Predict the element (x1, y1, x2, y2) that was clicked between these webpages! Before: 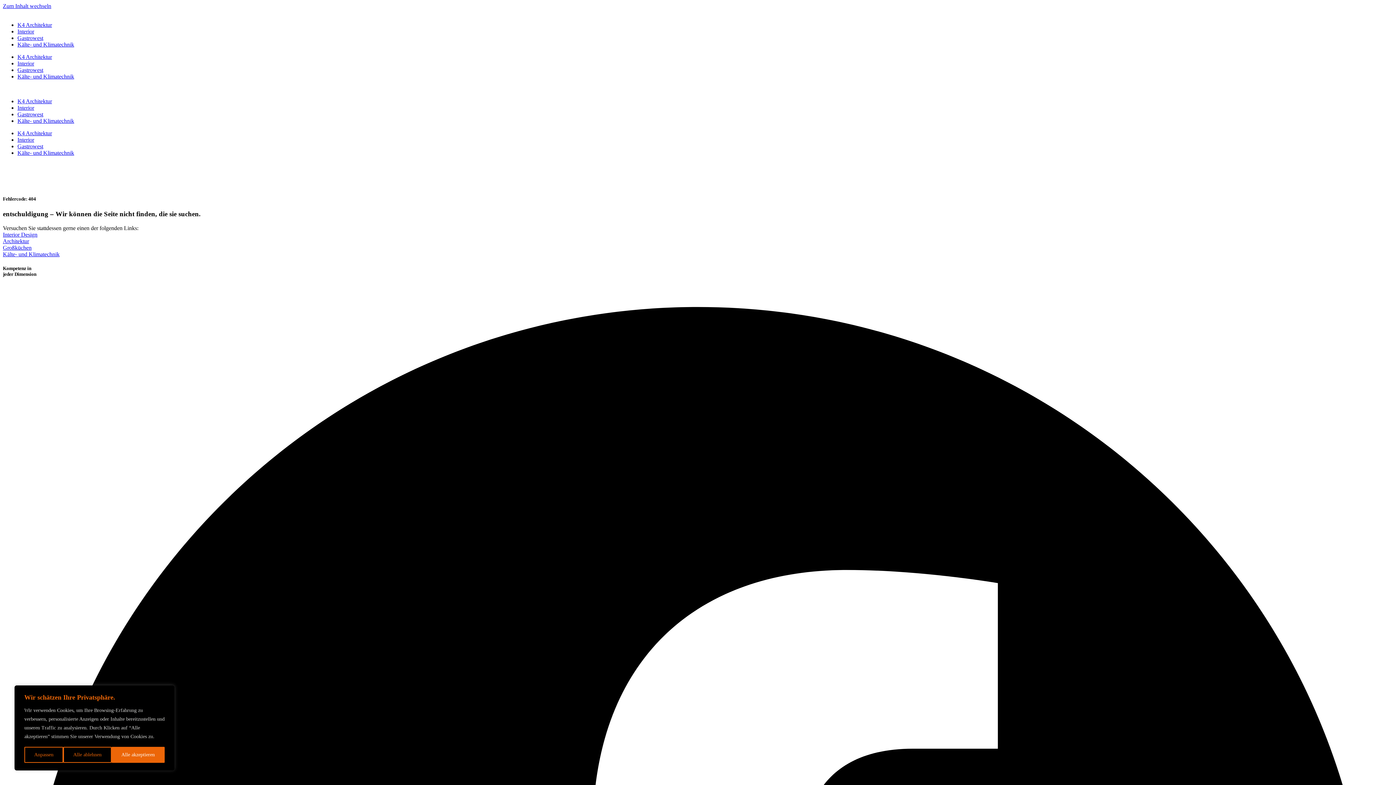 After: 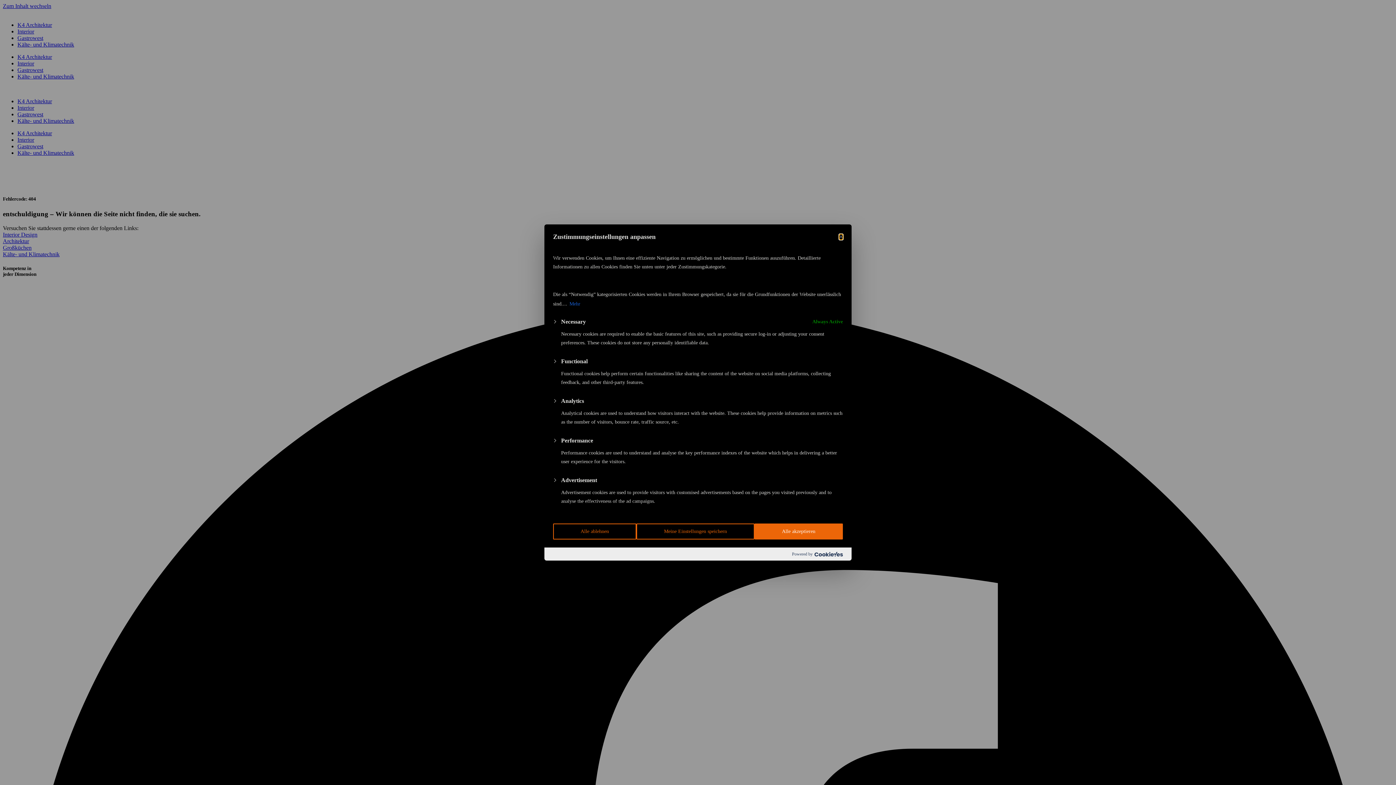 Action: label: Anpassen bbox: (24, 747, 63, 763)